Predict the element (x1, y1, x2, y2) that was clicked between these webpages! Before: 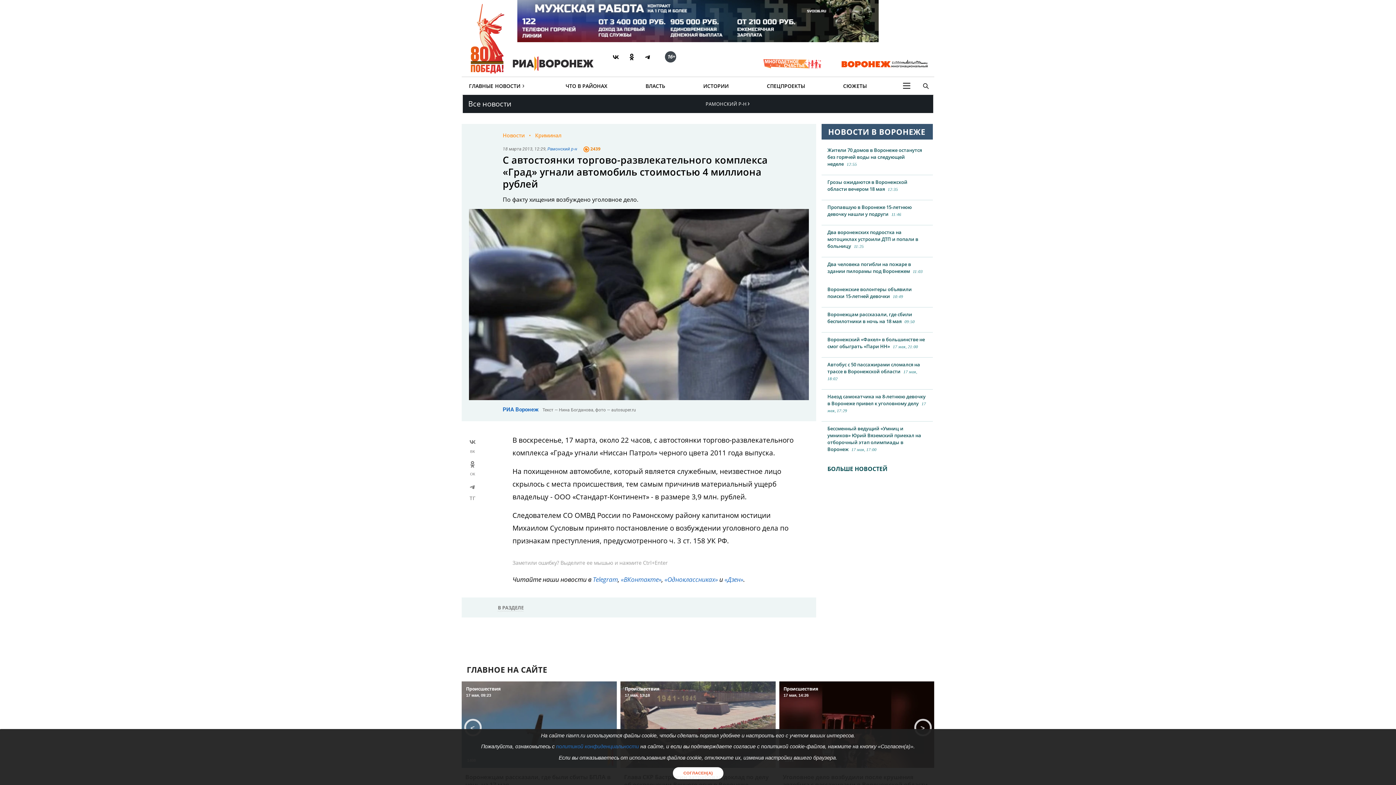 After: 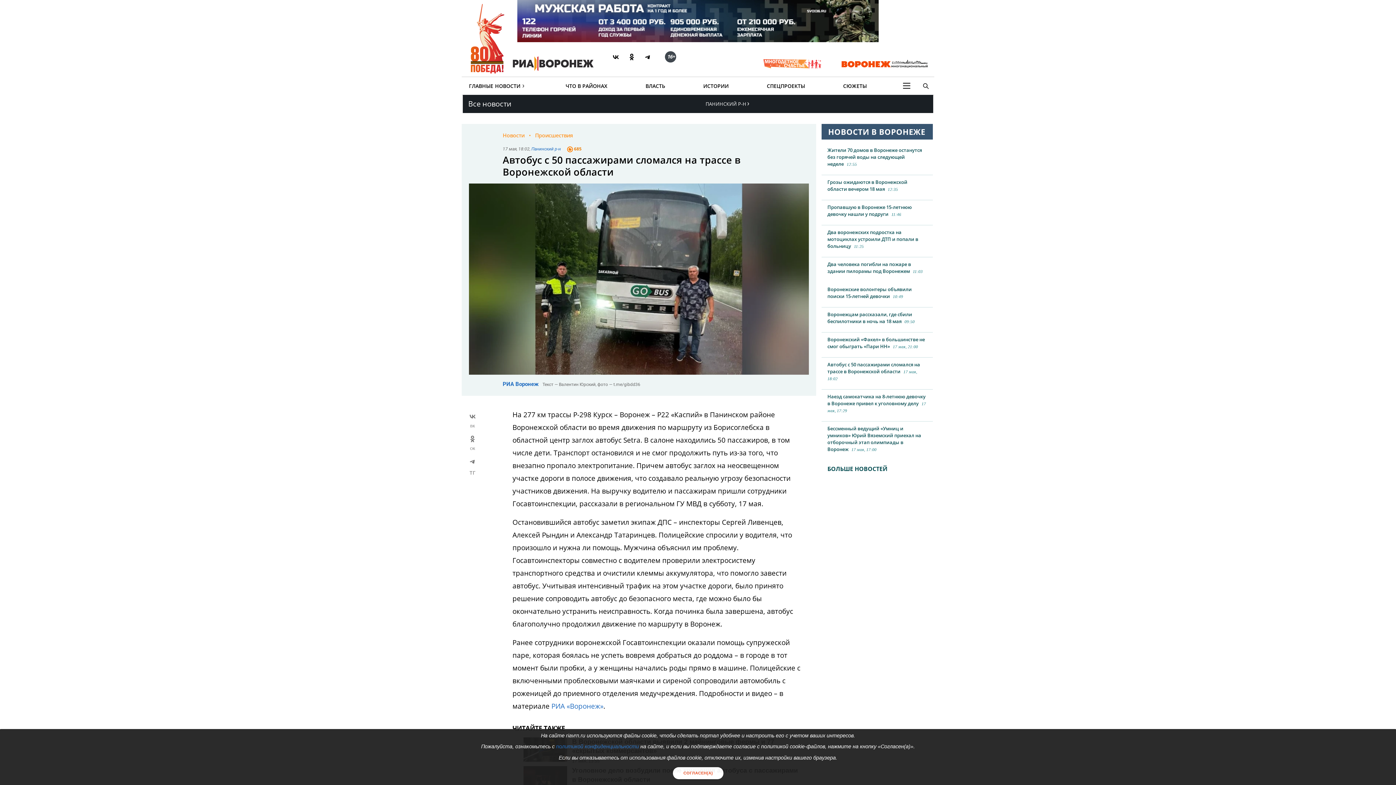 Action: bbox: (821, 357, 933, 389) label: Автобус с 50 пассажирами сломался на трассе в Воронежской области17 мая, 18:02